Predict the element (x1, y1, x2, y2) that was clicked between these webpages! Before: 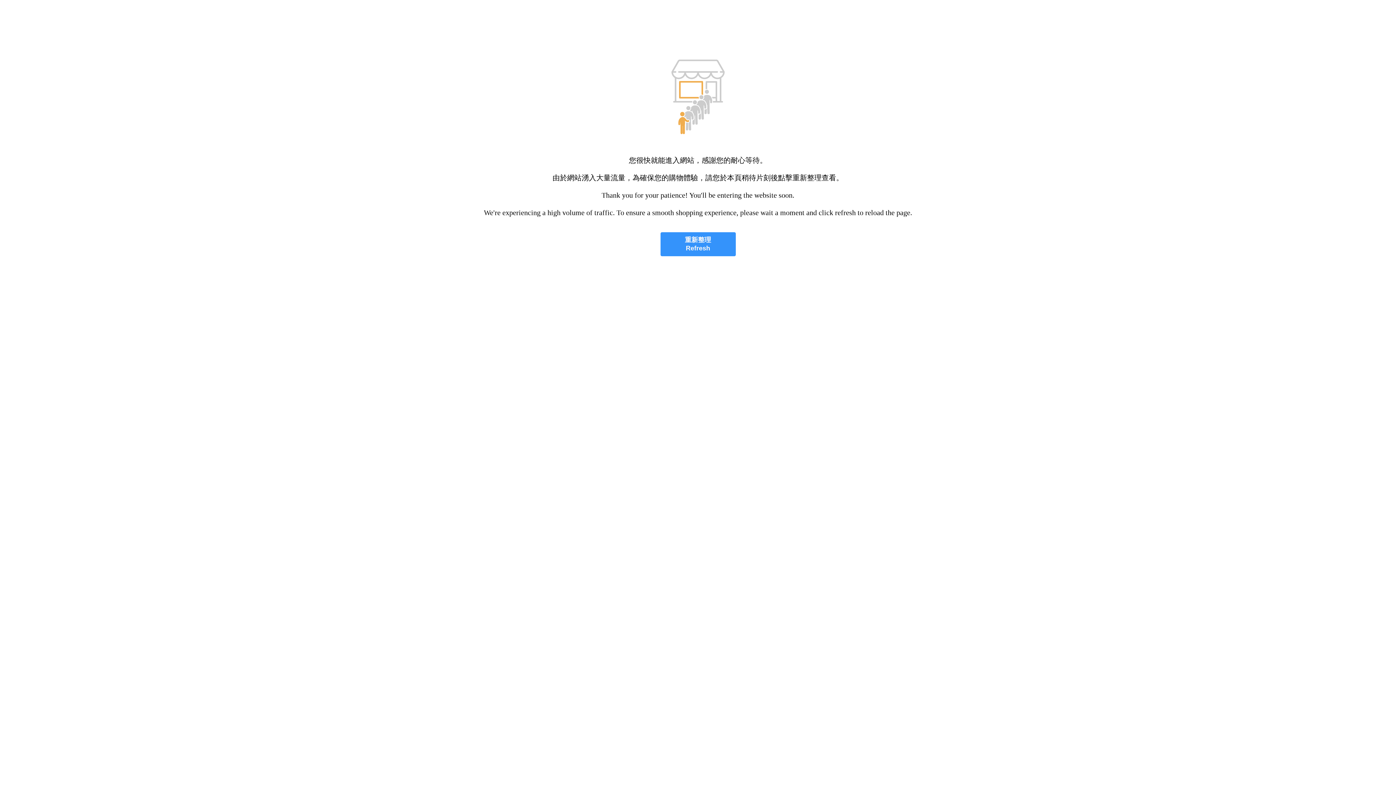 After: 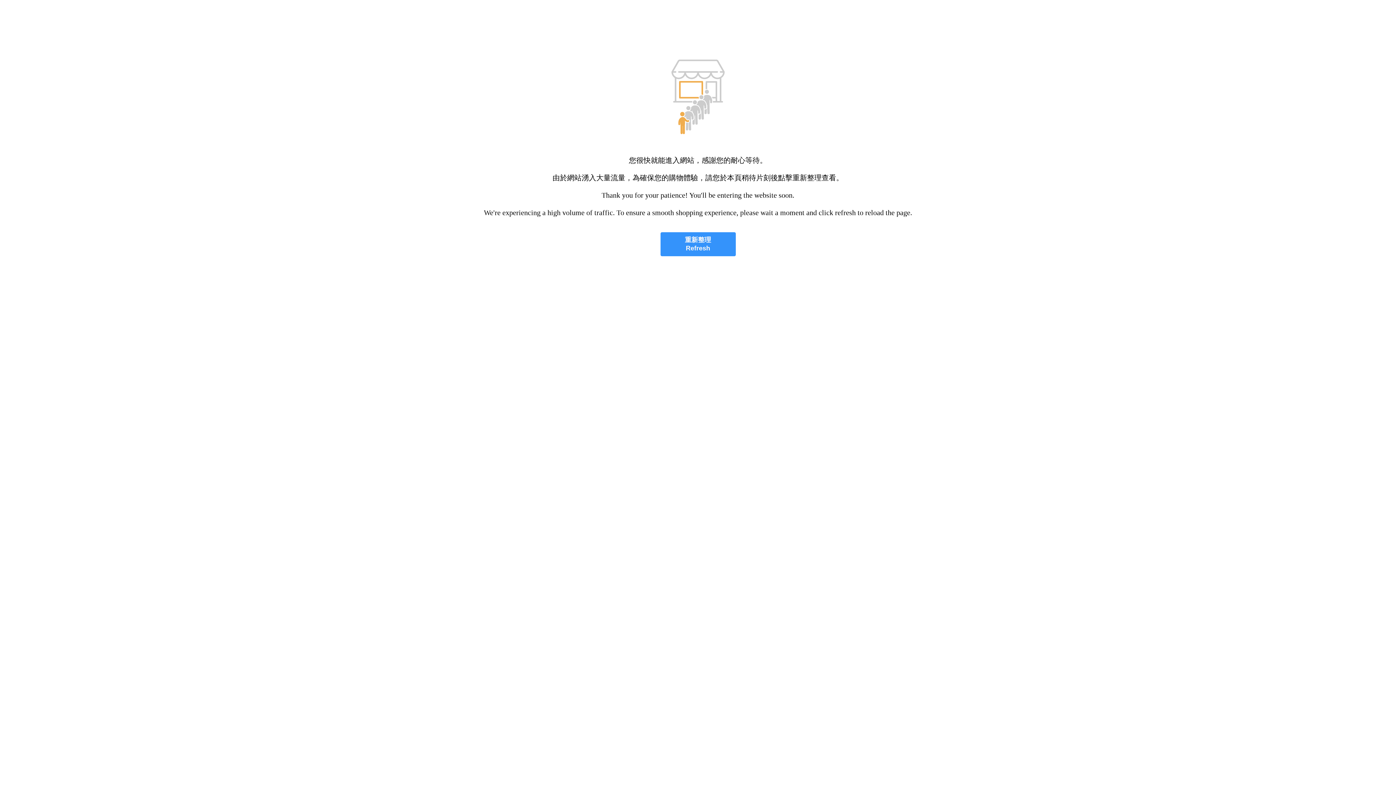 Action: label: 重新整理
Refresh bbox: (660, 232, 735, 256)